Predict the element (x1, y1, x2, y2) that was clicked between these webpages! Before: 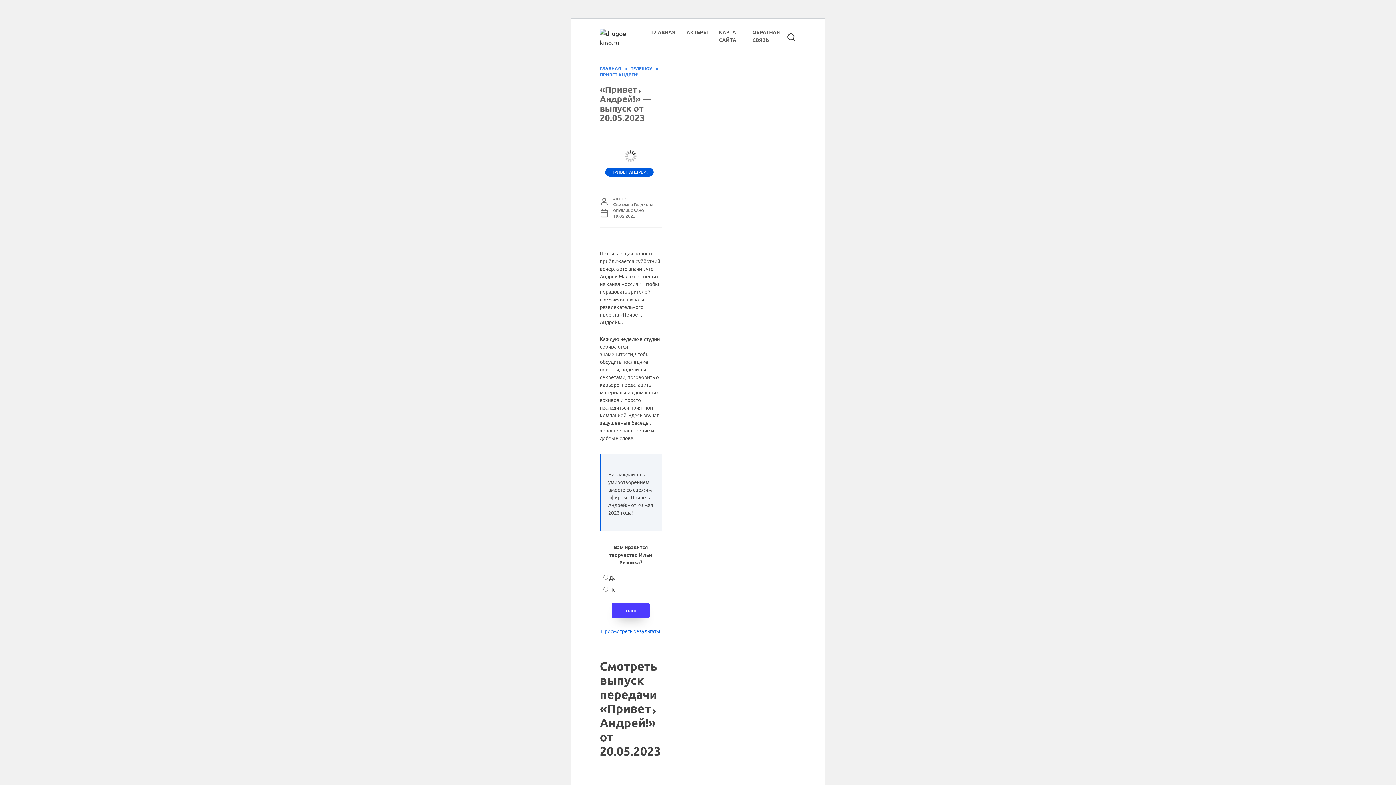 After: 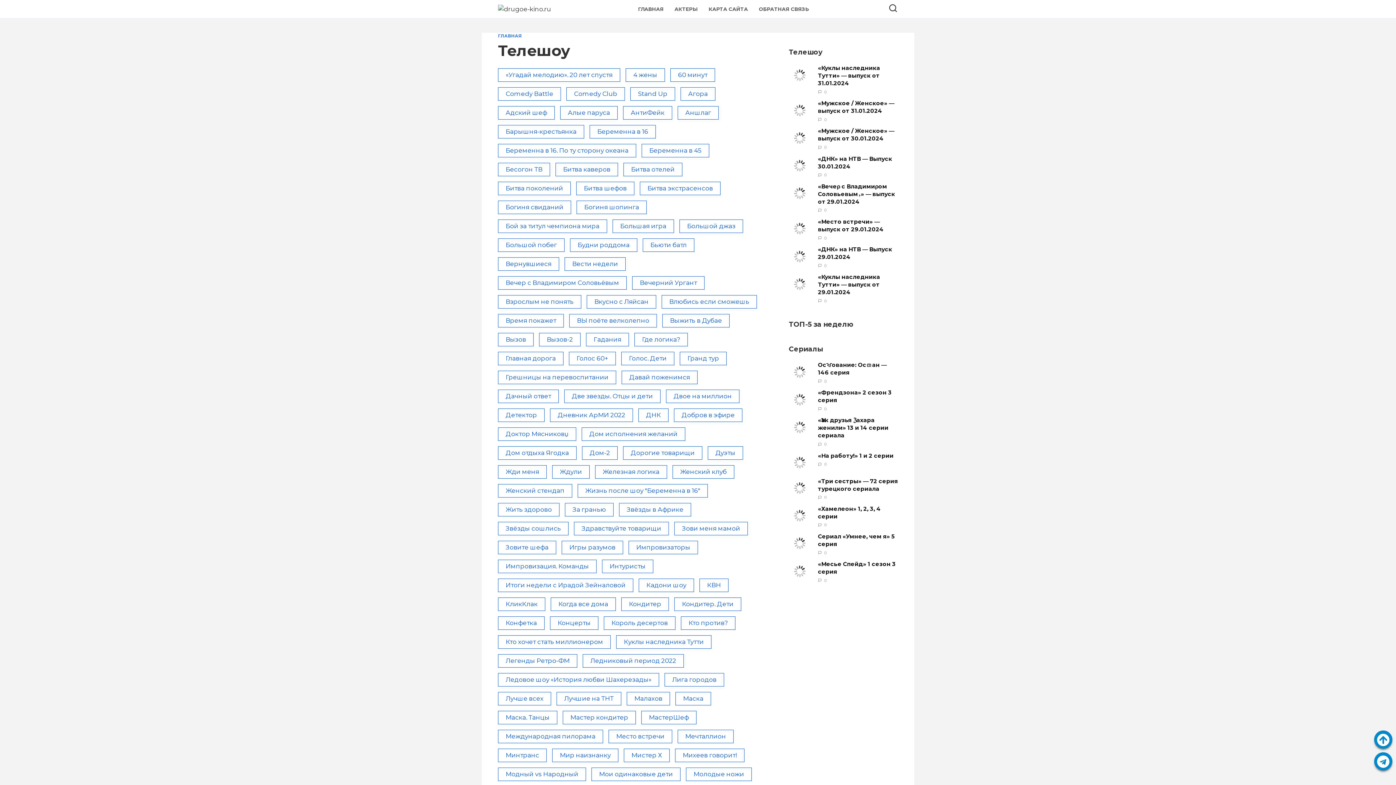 Action: bbox: (630, 65, 652, 71) label: ТЕЛЕШОУ